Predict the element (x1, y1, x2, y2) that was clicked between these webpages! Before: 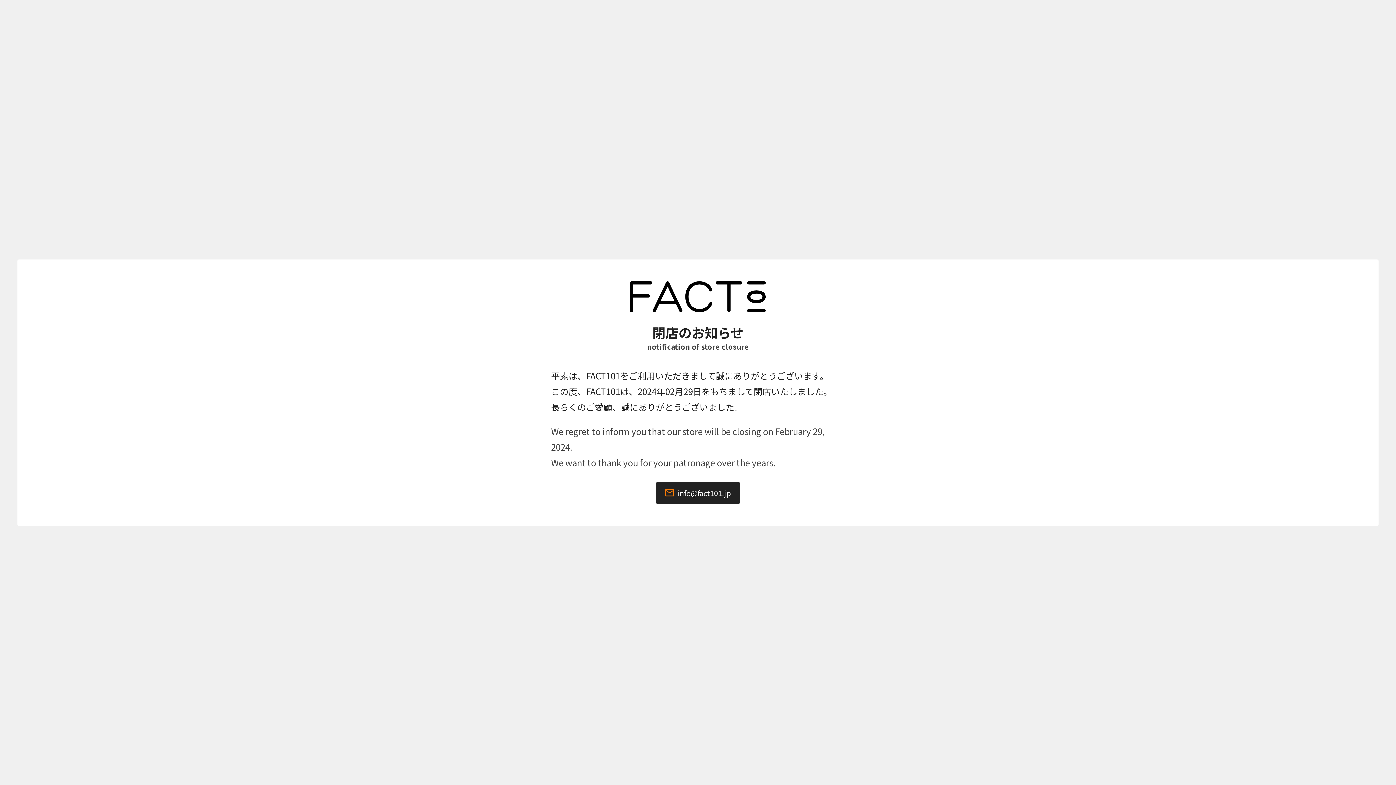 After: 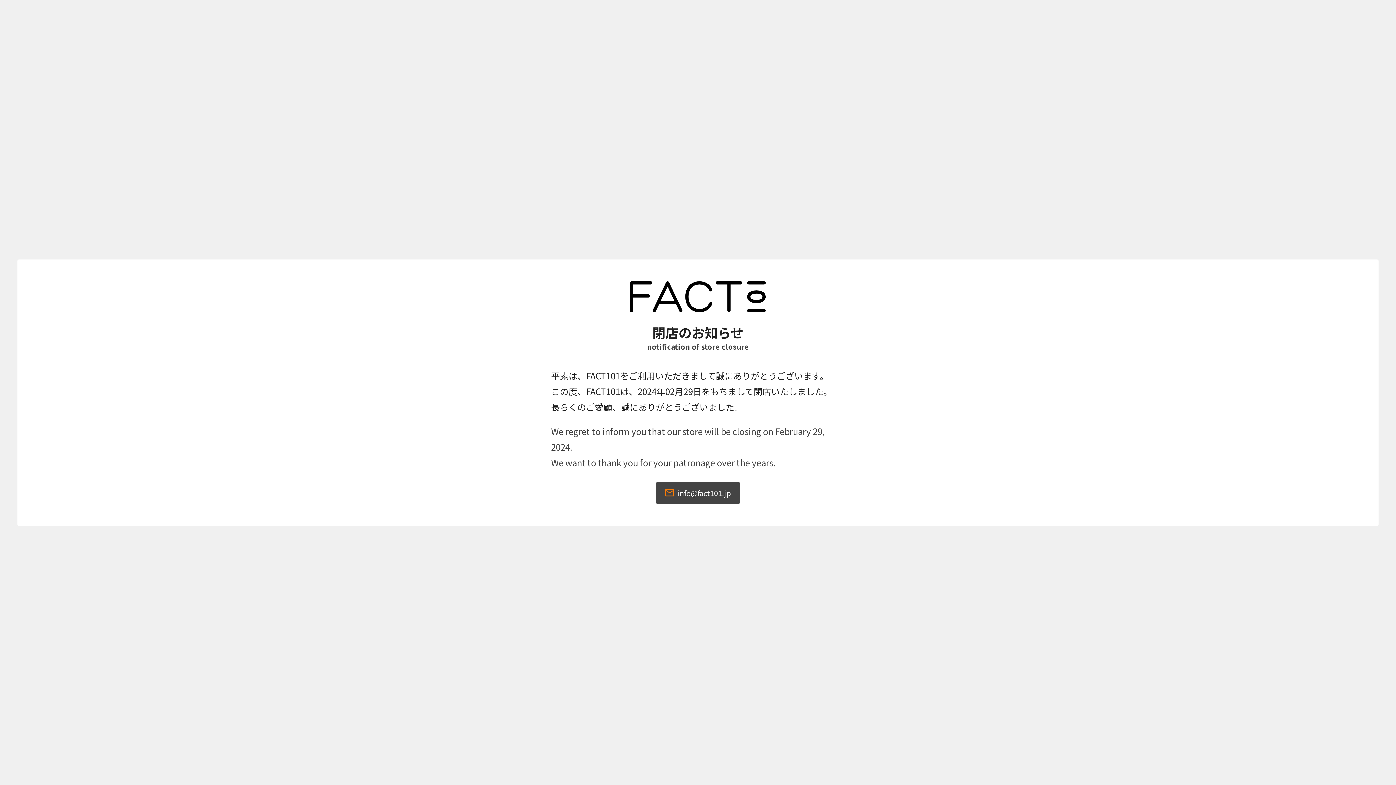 Action: bbox: (656, 482, 740, 504) label: info@fact101.jp